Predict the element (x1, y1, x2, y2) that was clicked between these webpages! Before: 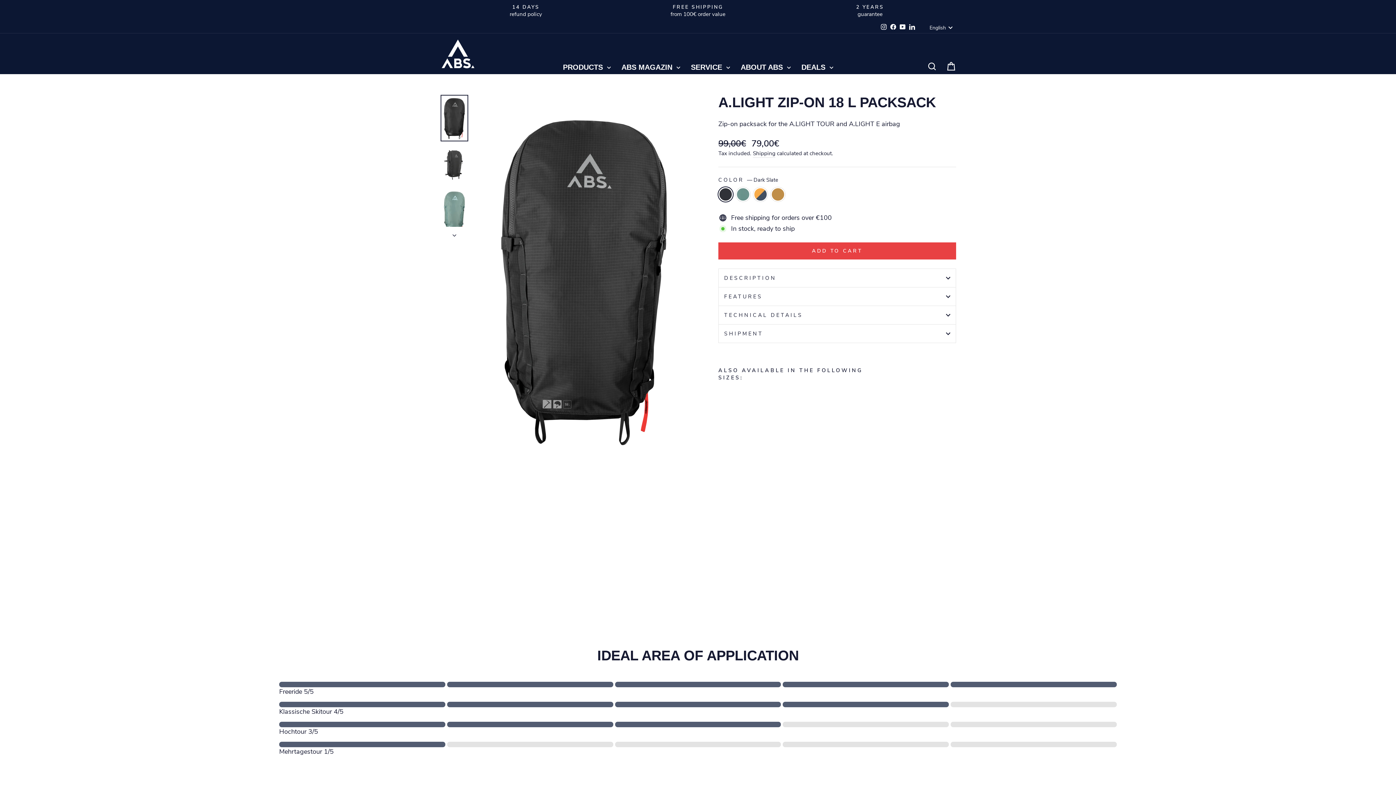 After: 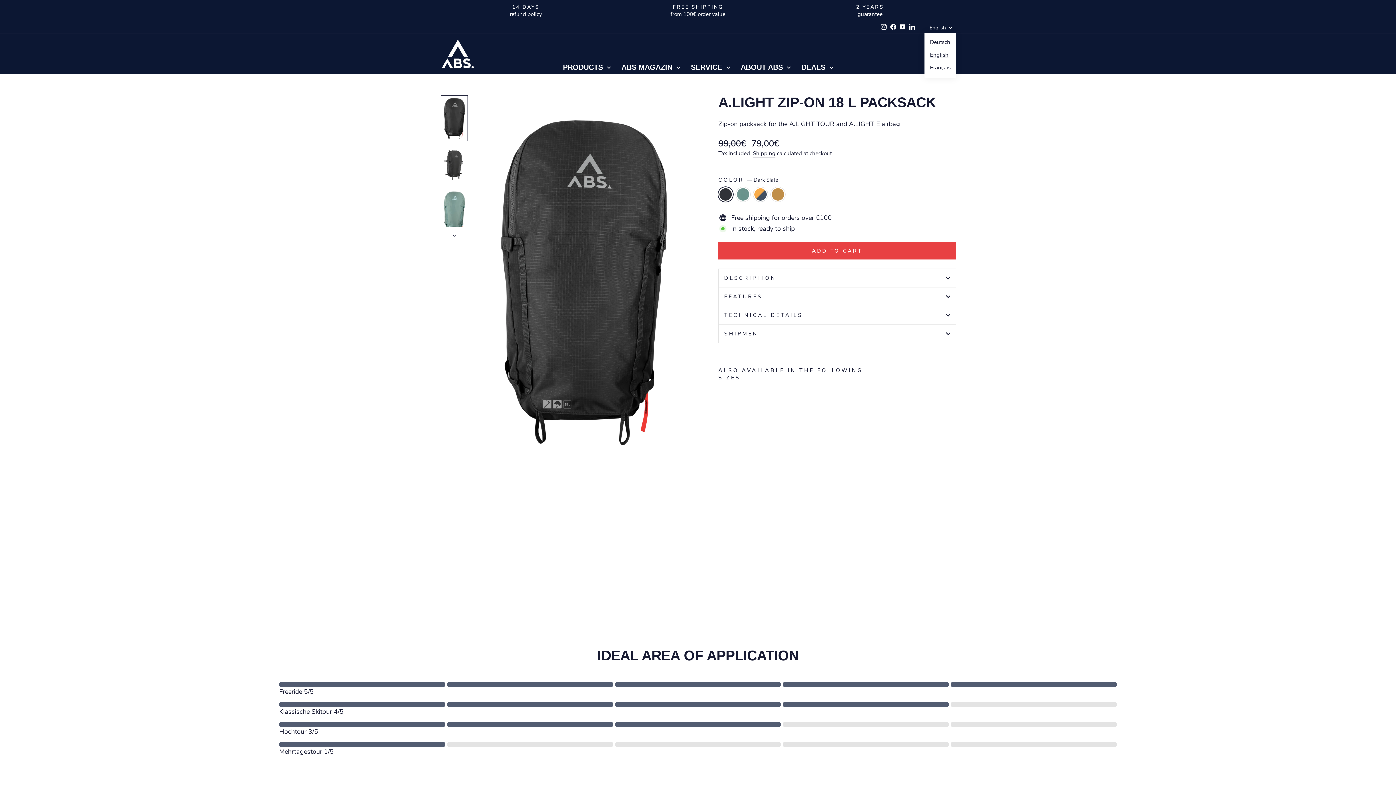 Action: bbox: (928, 21, 956, 32) label: English